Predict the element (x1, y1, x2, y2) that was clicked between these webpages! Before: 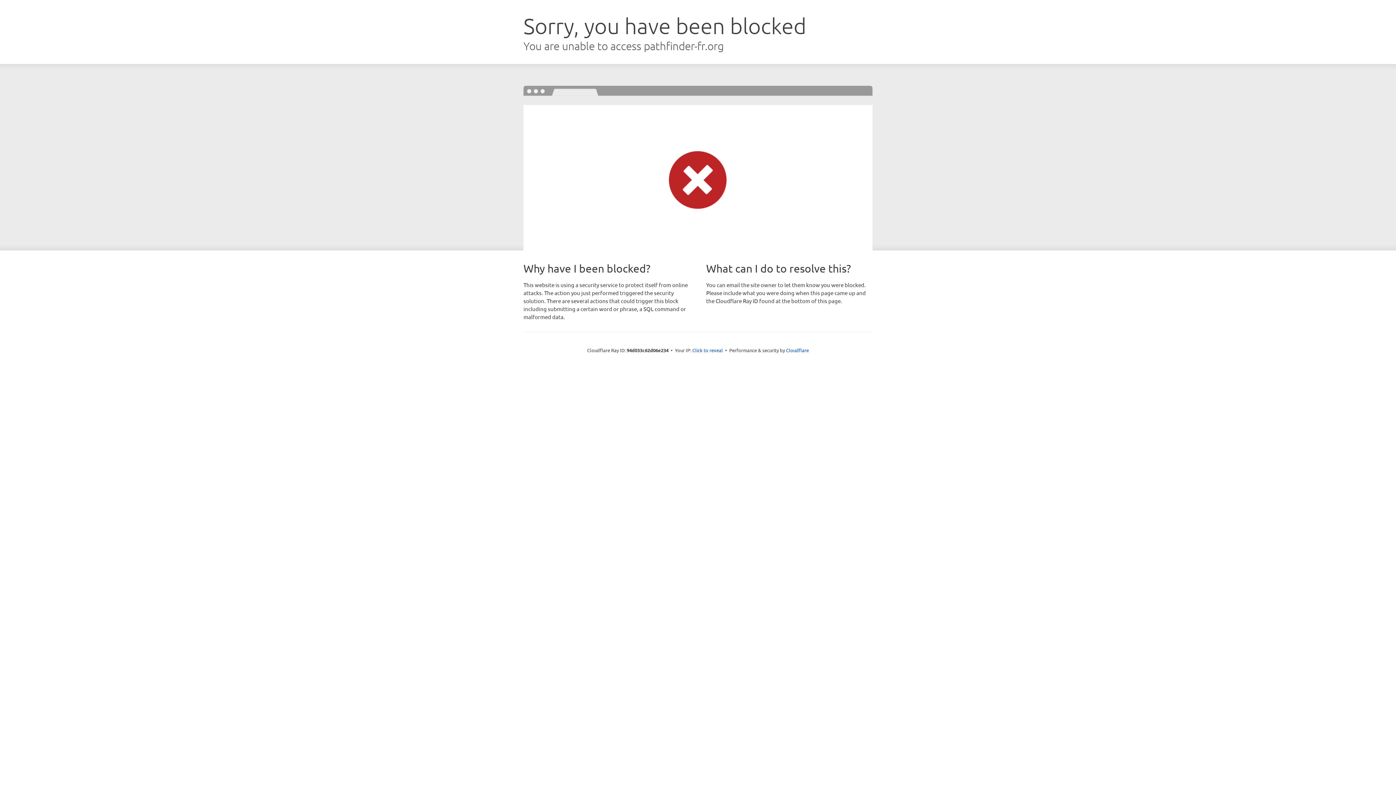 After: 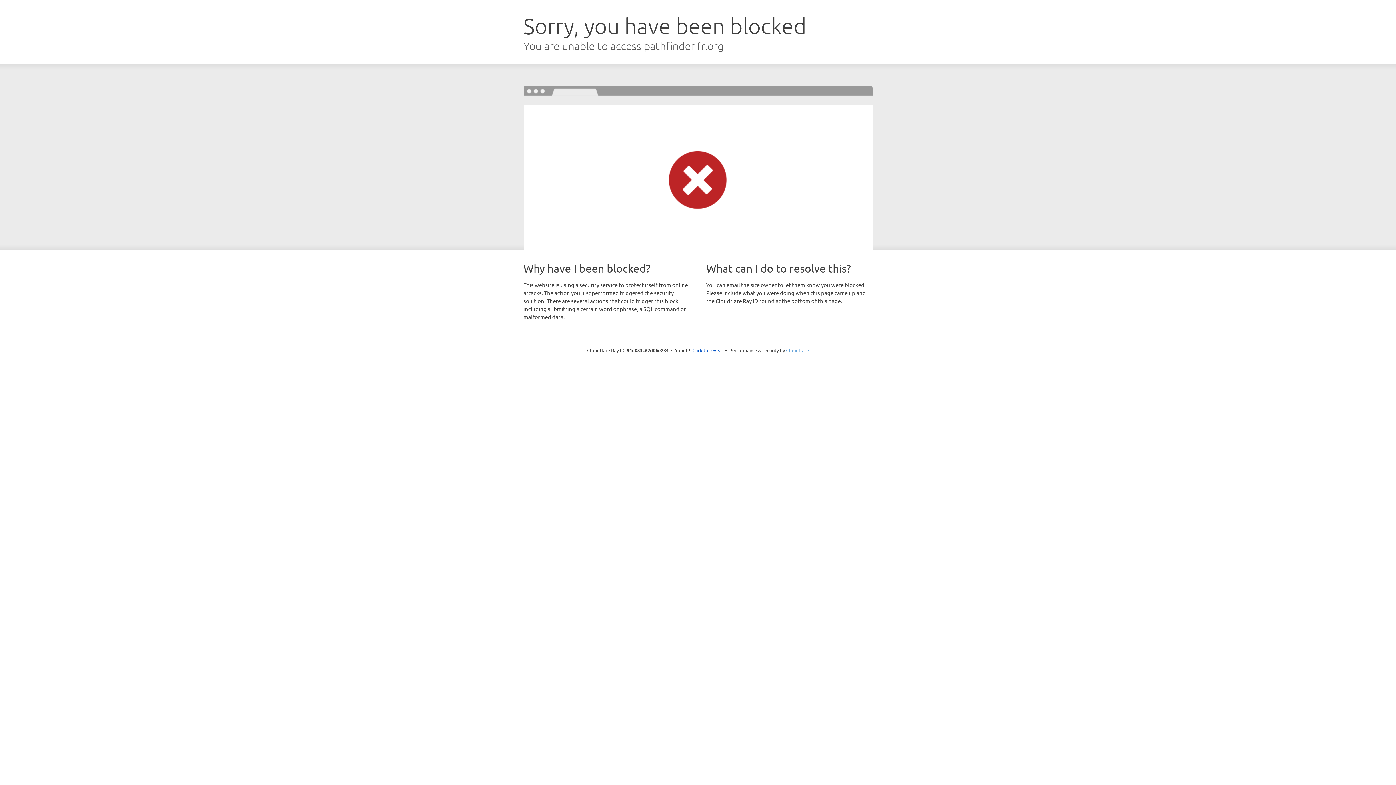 Action: label: Cloudflare bbox: (786, 347, 809, 353)